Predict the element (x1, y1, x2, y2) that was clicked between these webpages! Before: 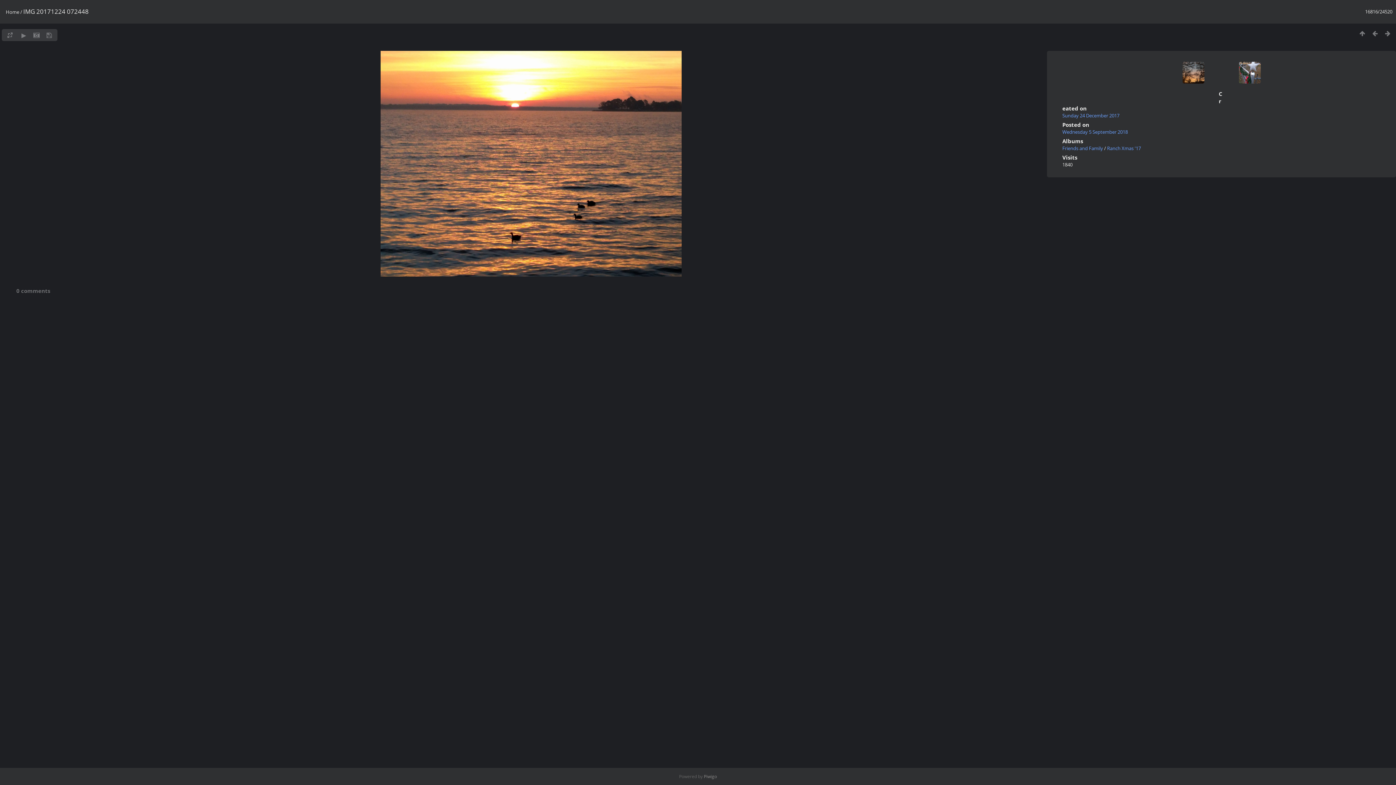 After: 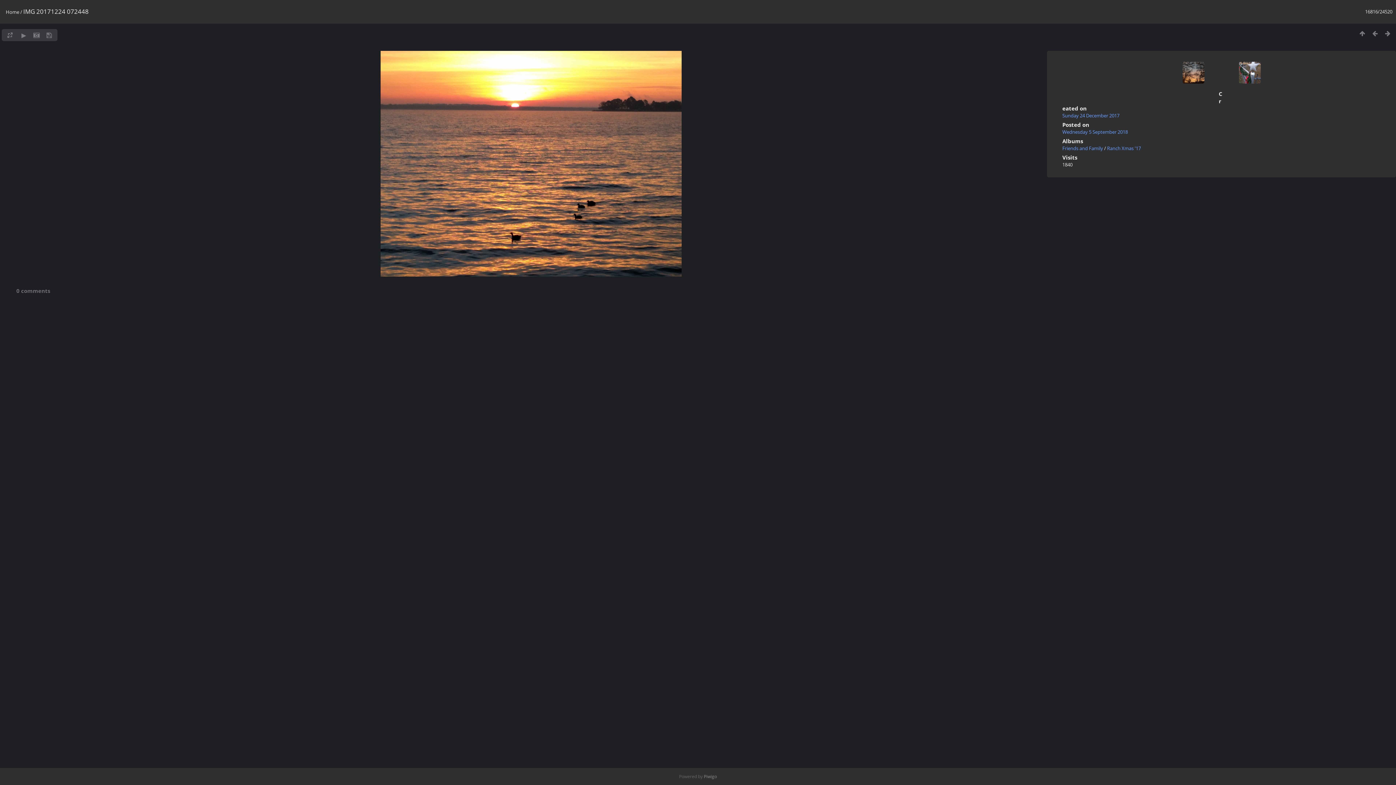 Action: bbox: (42, 30, 55, 39)